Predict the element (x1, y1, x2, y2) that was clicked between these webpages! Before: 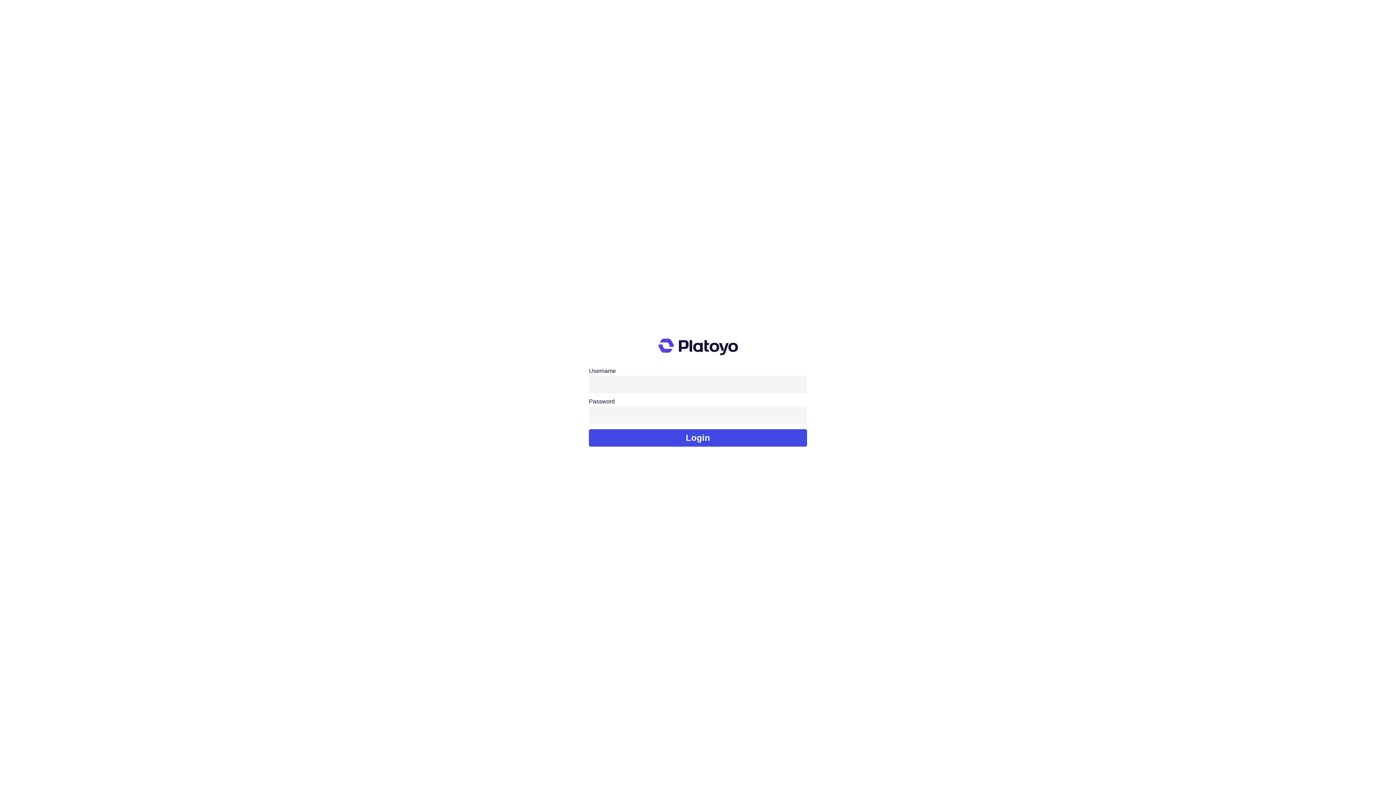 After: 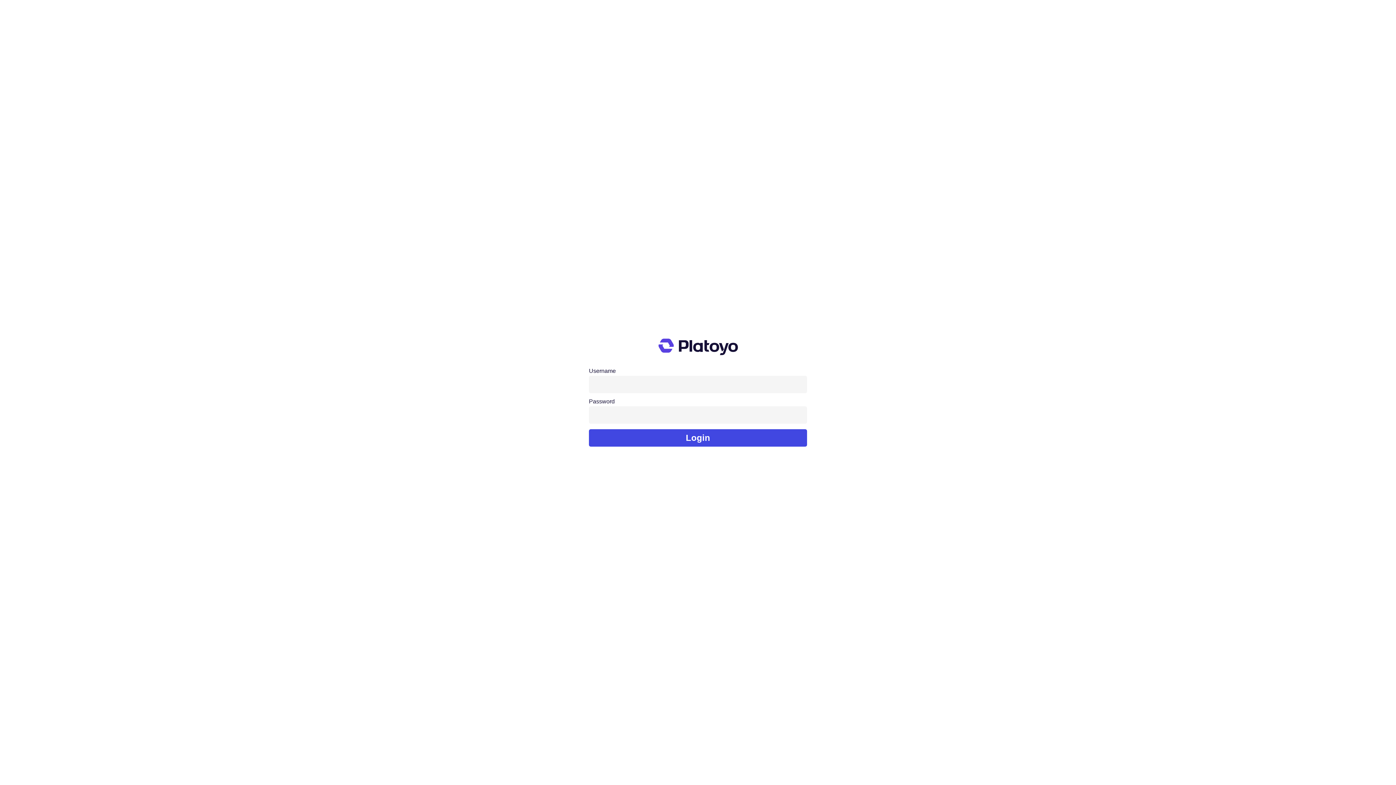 Action: bbox: (589, 429, 807, 446) label: Login